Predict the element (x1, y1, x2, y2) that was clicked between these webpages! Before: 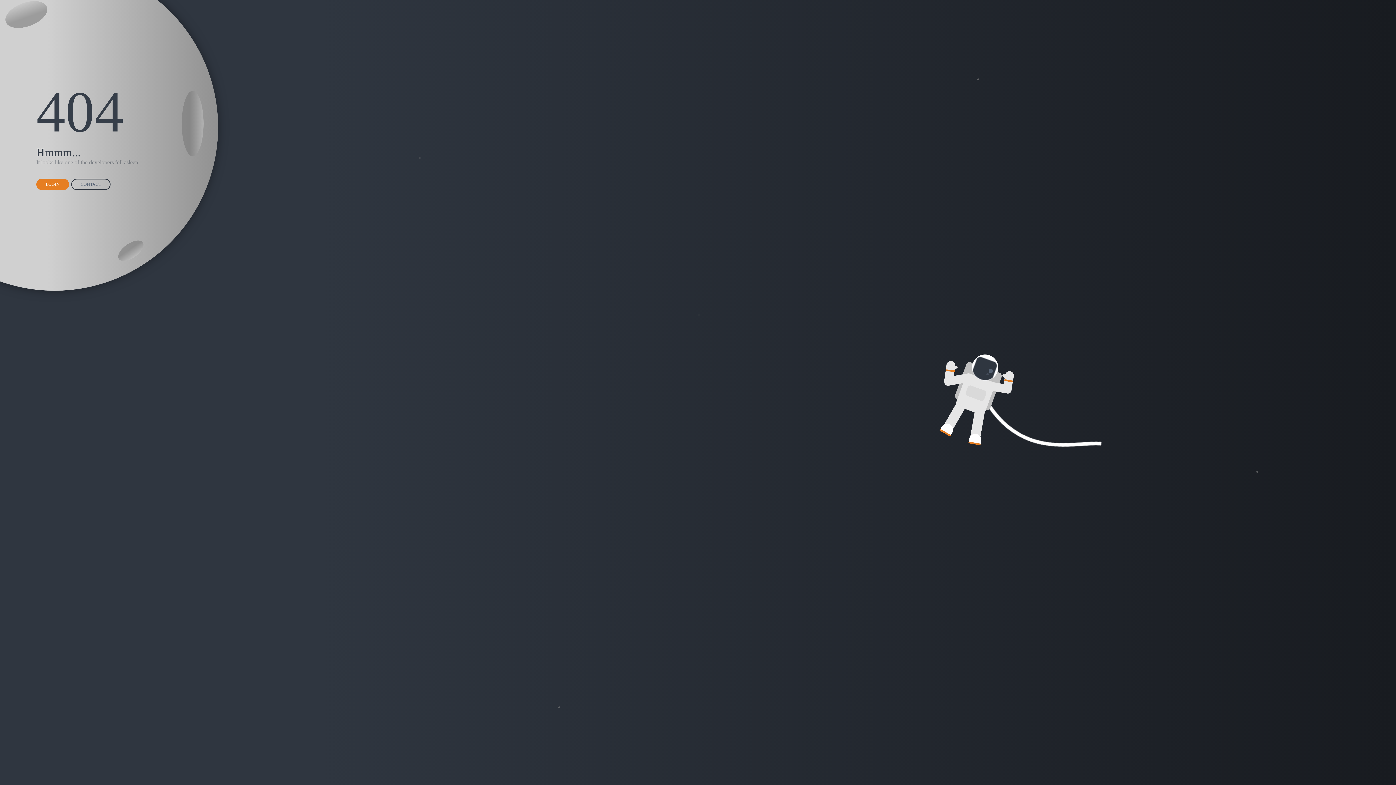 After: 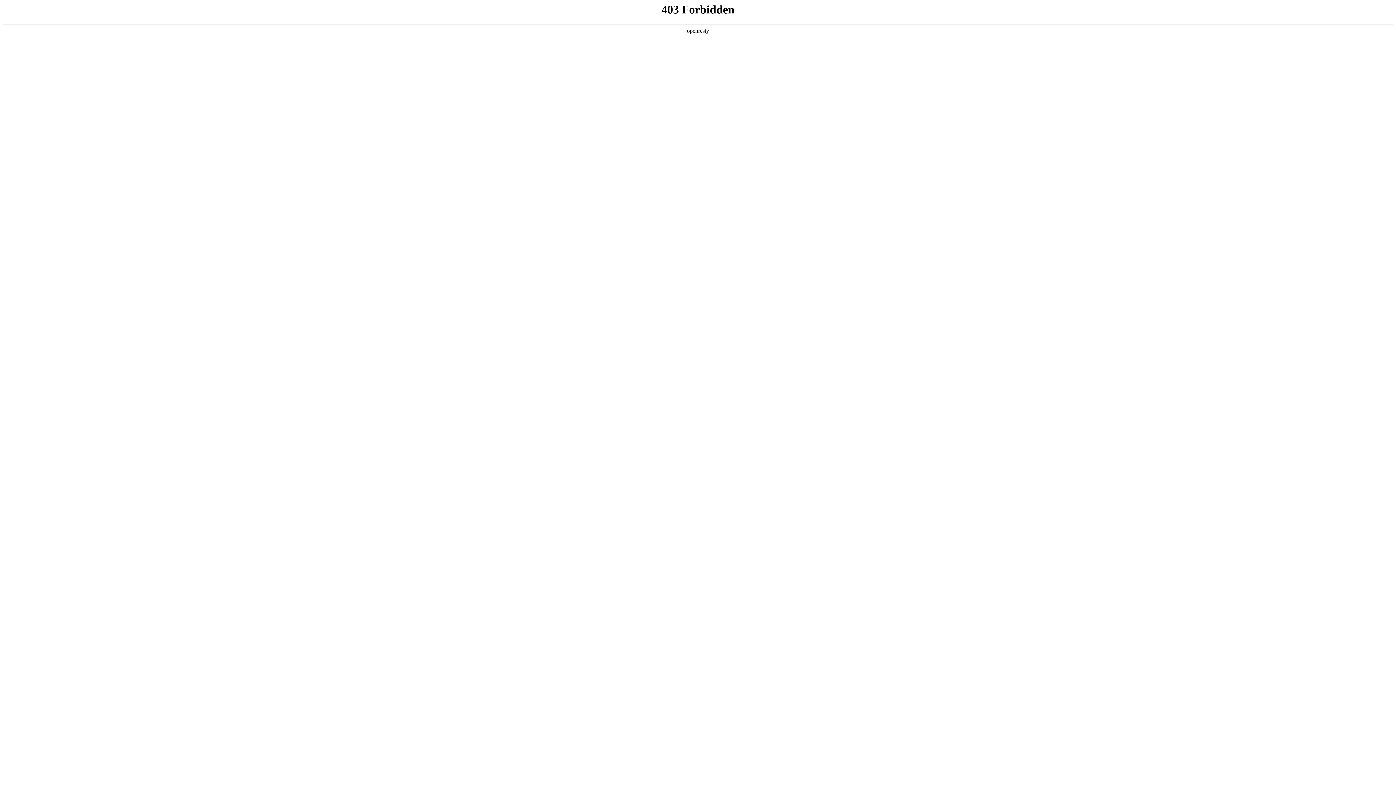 Action: bbox: (36, 178, 69, 190) label: LOGIN